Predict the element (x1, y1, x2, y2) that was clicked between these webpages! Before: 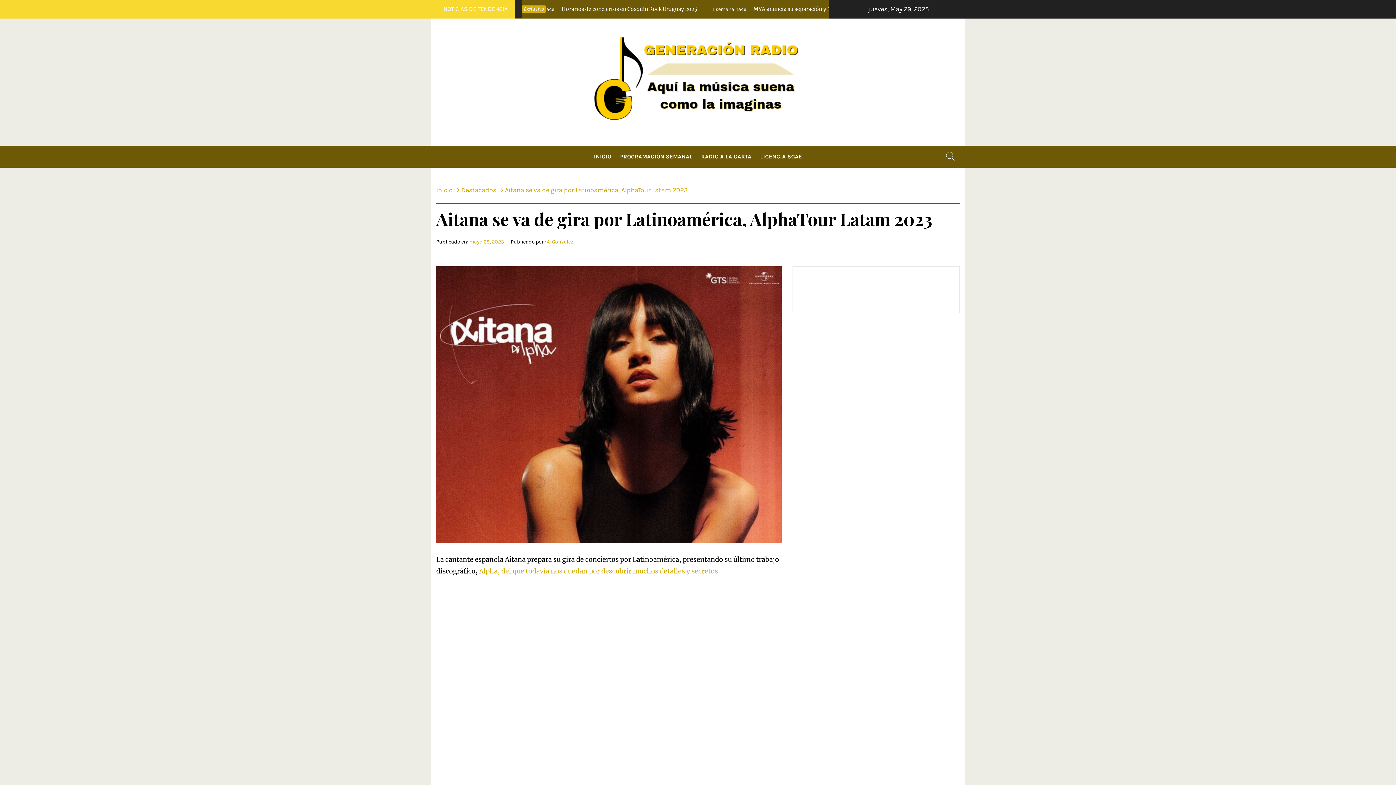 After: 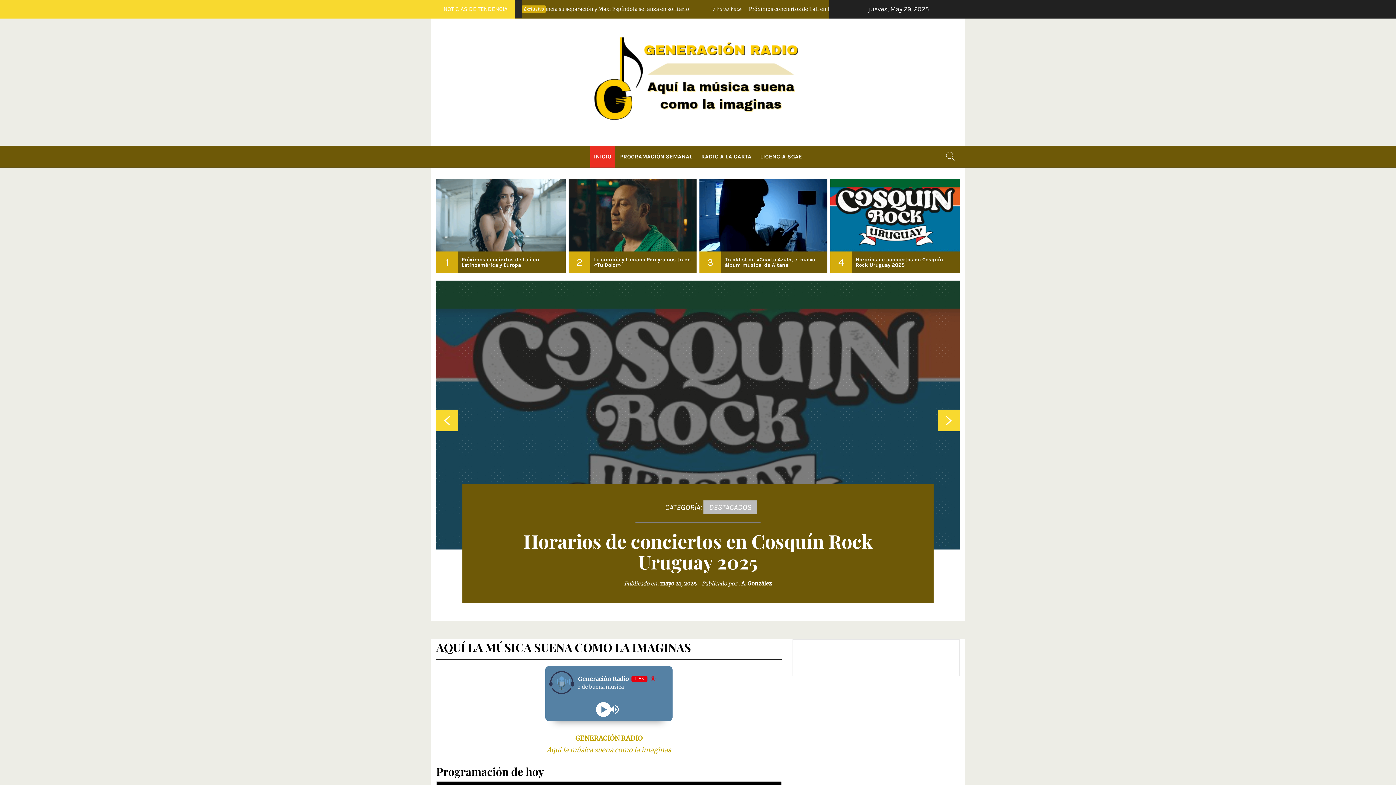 Action: bbox: (436, 186, 457, 194) label: Inicio